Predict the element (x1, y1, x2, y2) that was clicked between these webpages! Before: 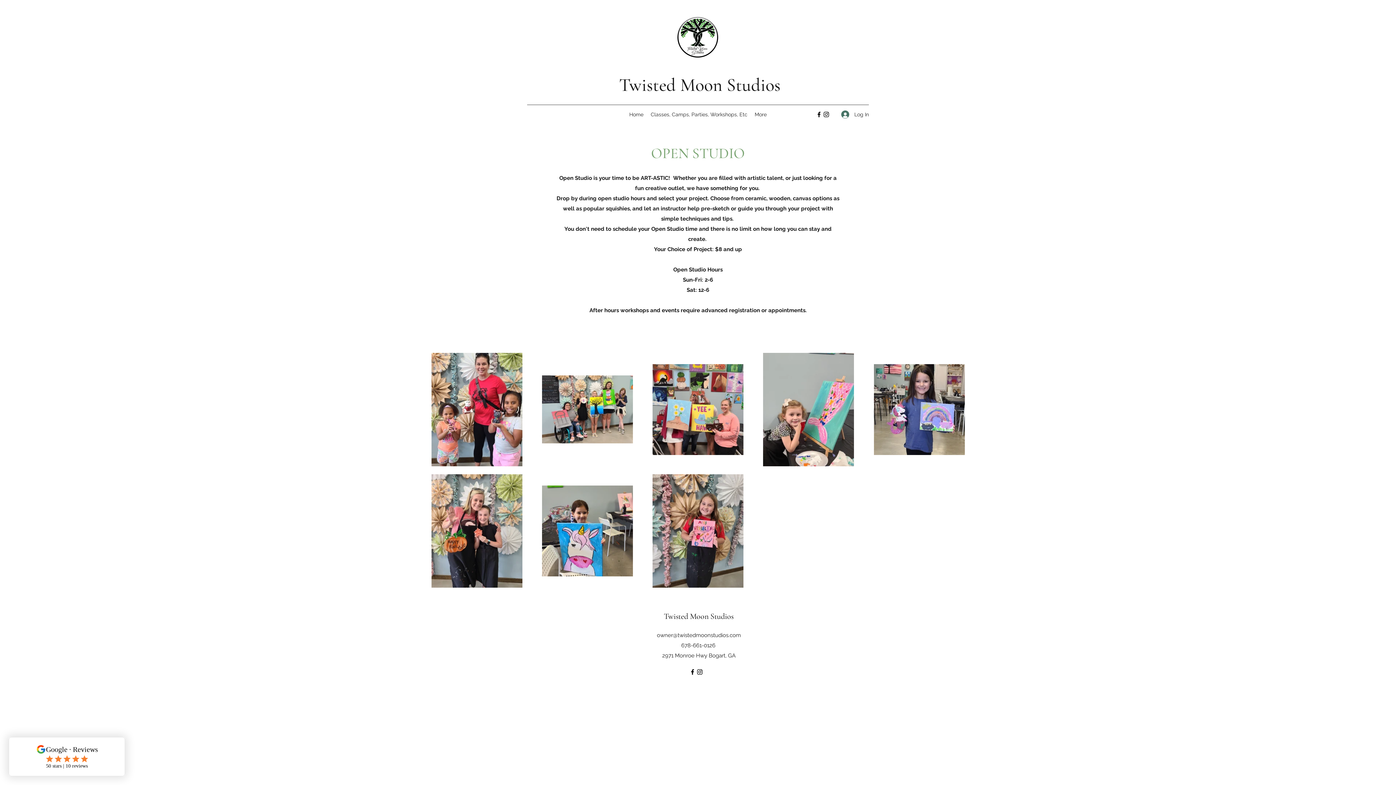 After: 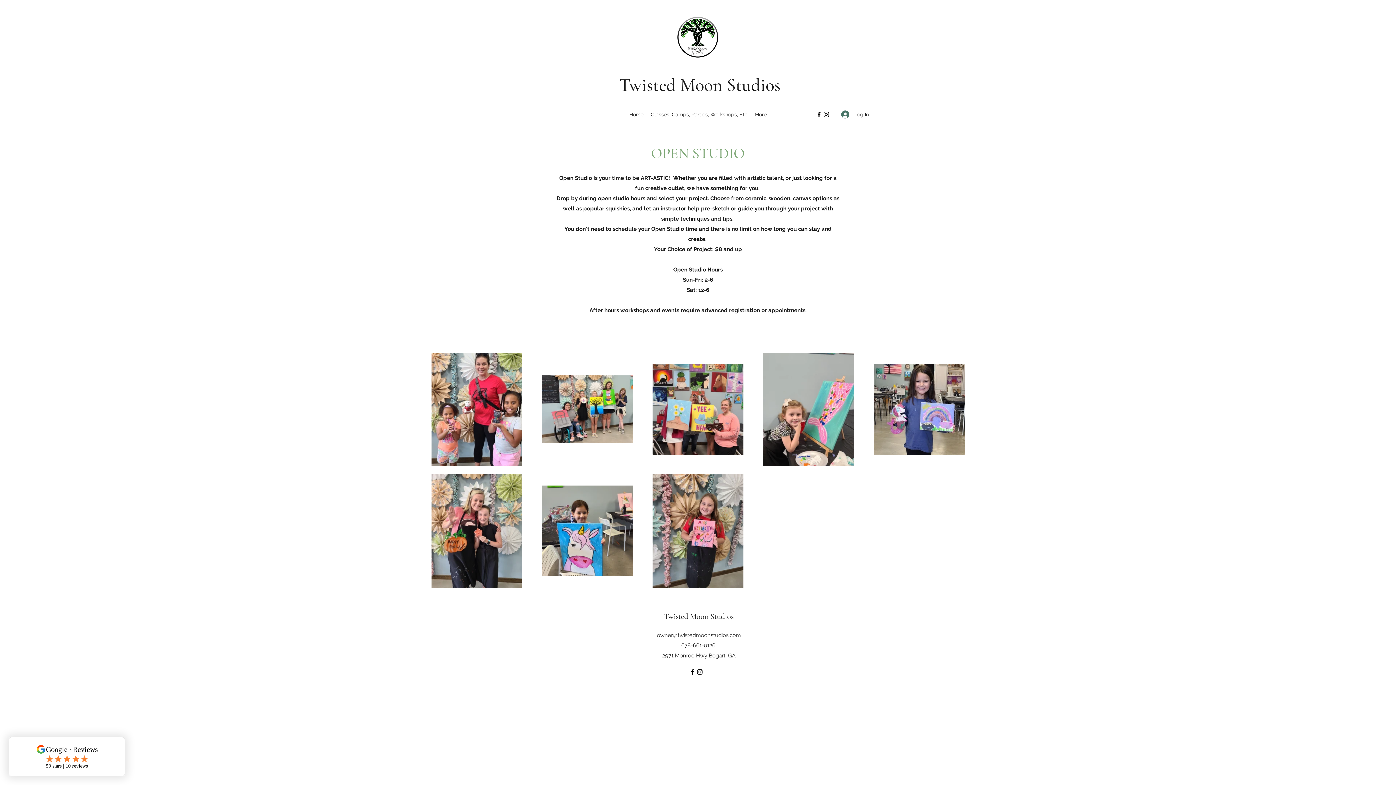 Action: bbox: (696, 668, 703, 676) label: Instagram